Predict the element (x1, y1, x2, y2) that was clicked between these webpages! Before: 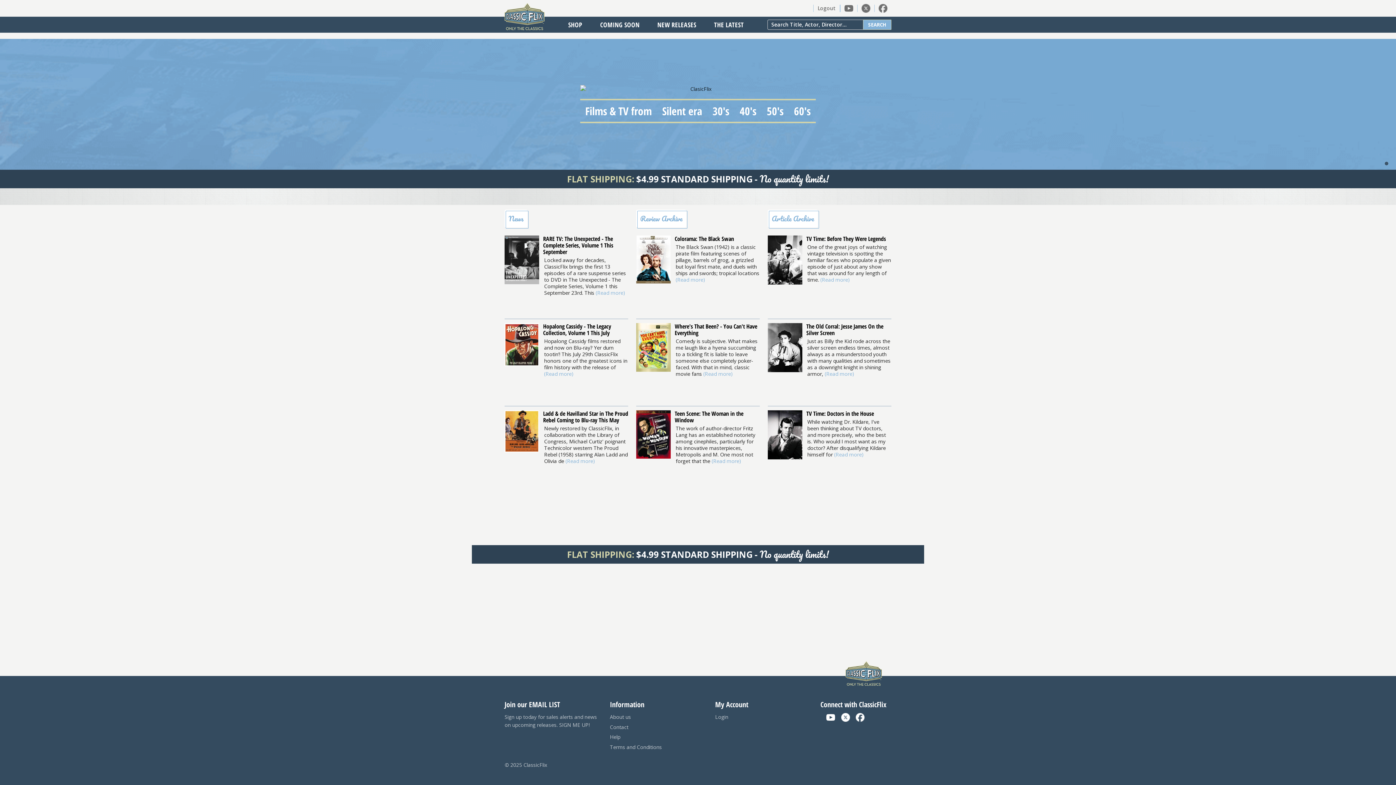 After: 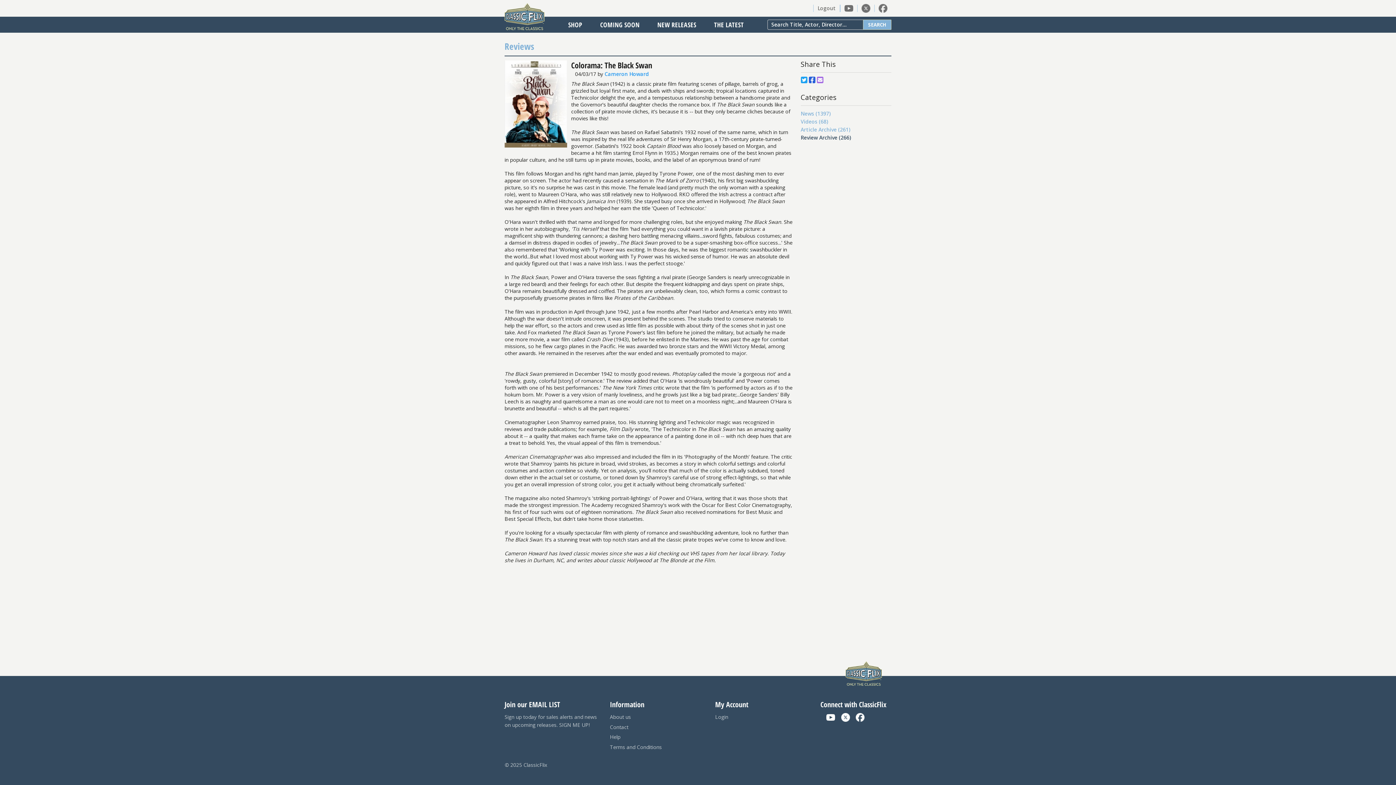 Action: label: Colorama: The Black Swan bbox: (674, 234, 734, 242)